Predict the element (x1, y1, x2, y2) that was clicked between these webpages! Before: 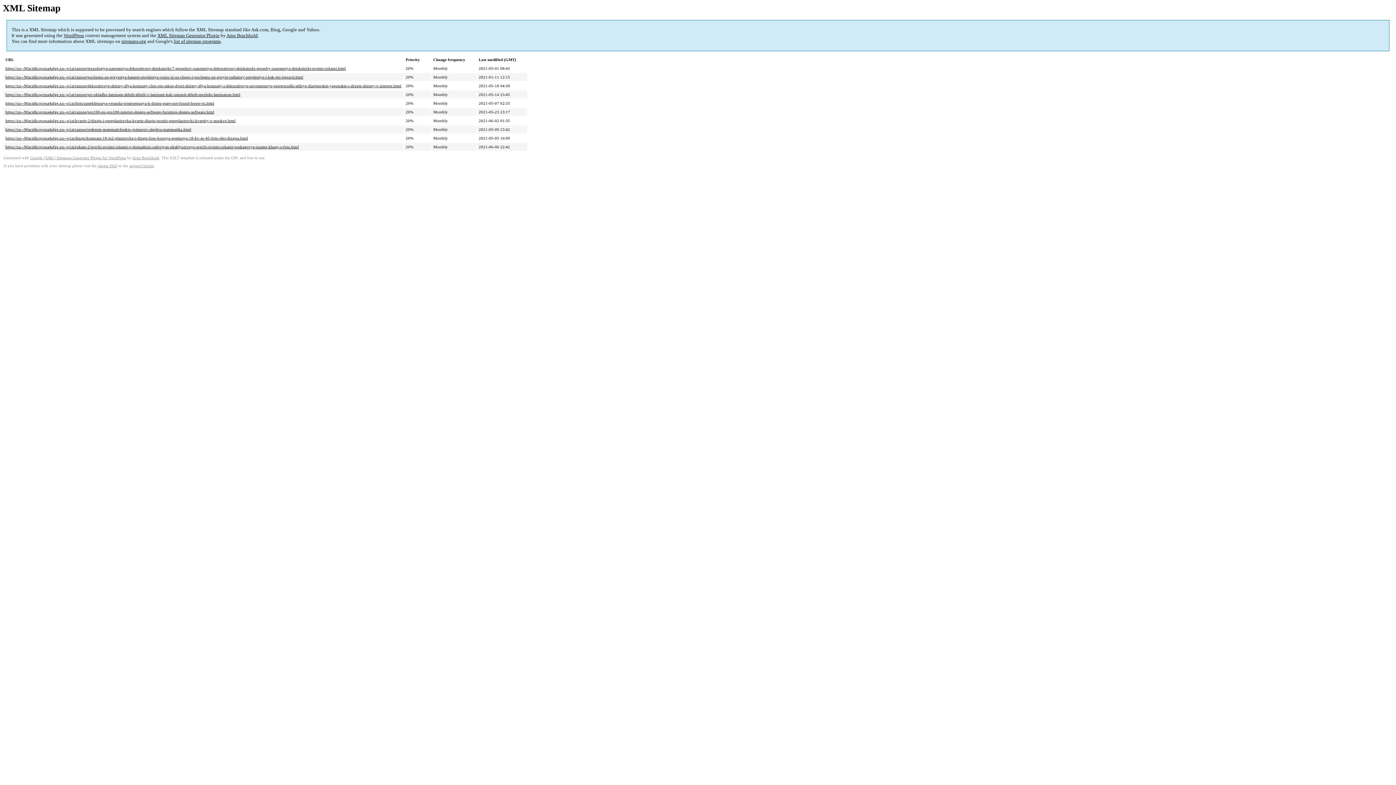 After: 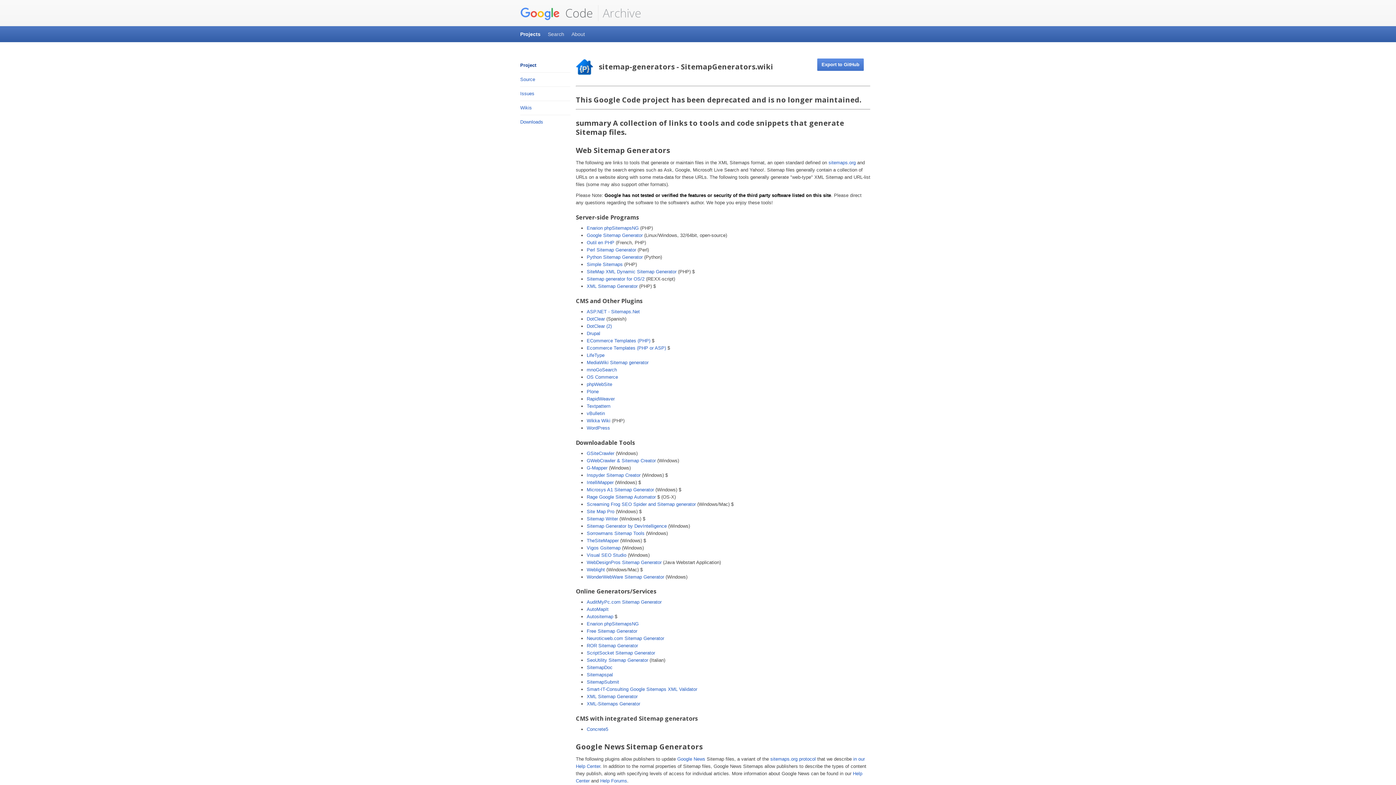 Action: label: list of sitemap programs bbox: (173, 38, 220, 44)